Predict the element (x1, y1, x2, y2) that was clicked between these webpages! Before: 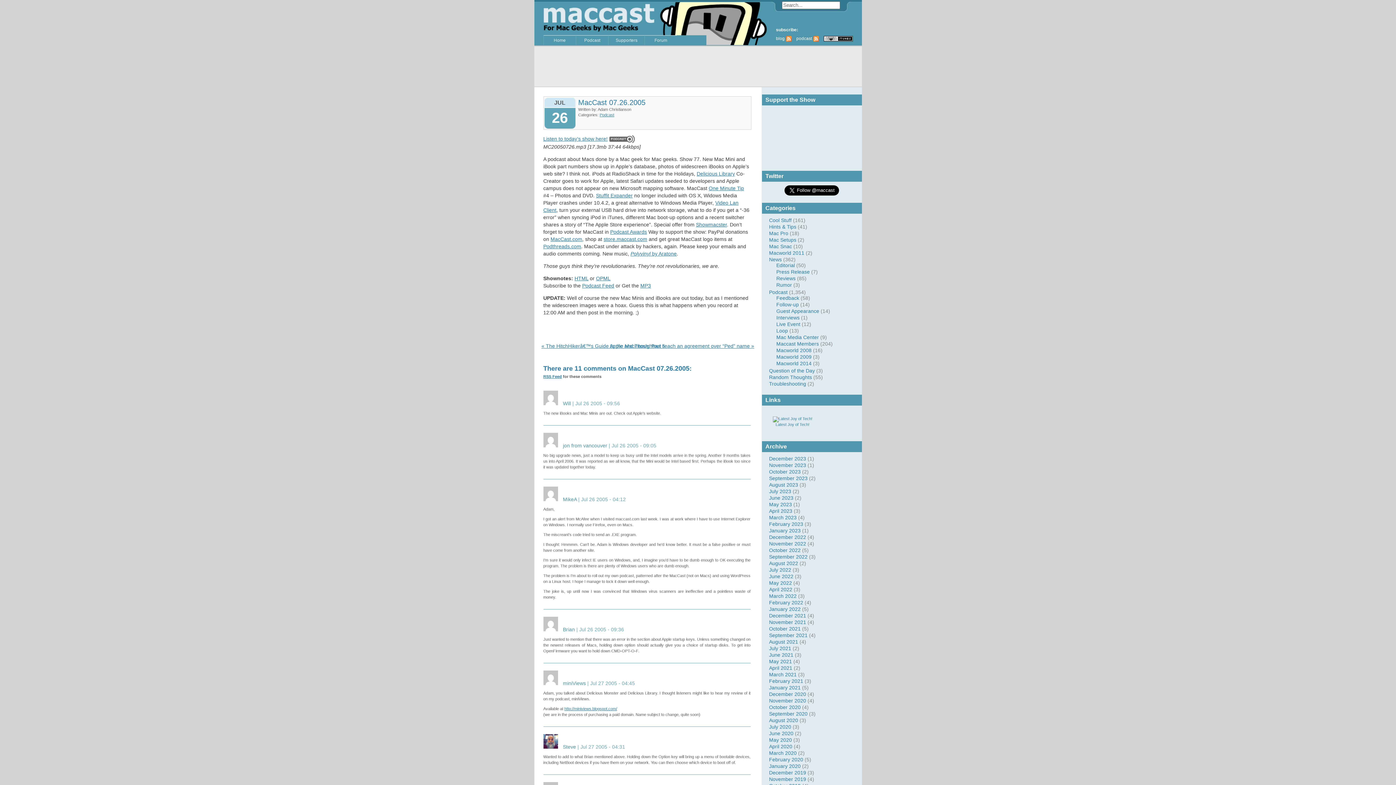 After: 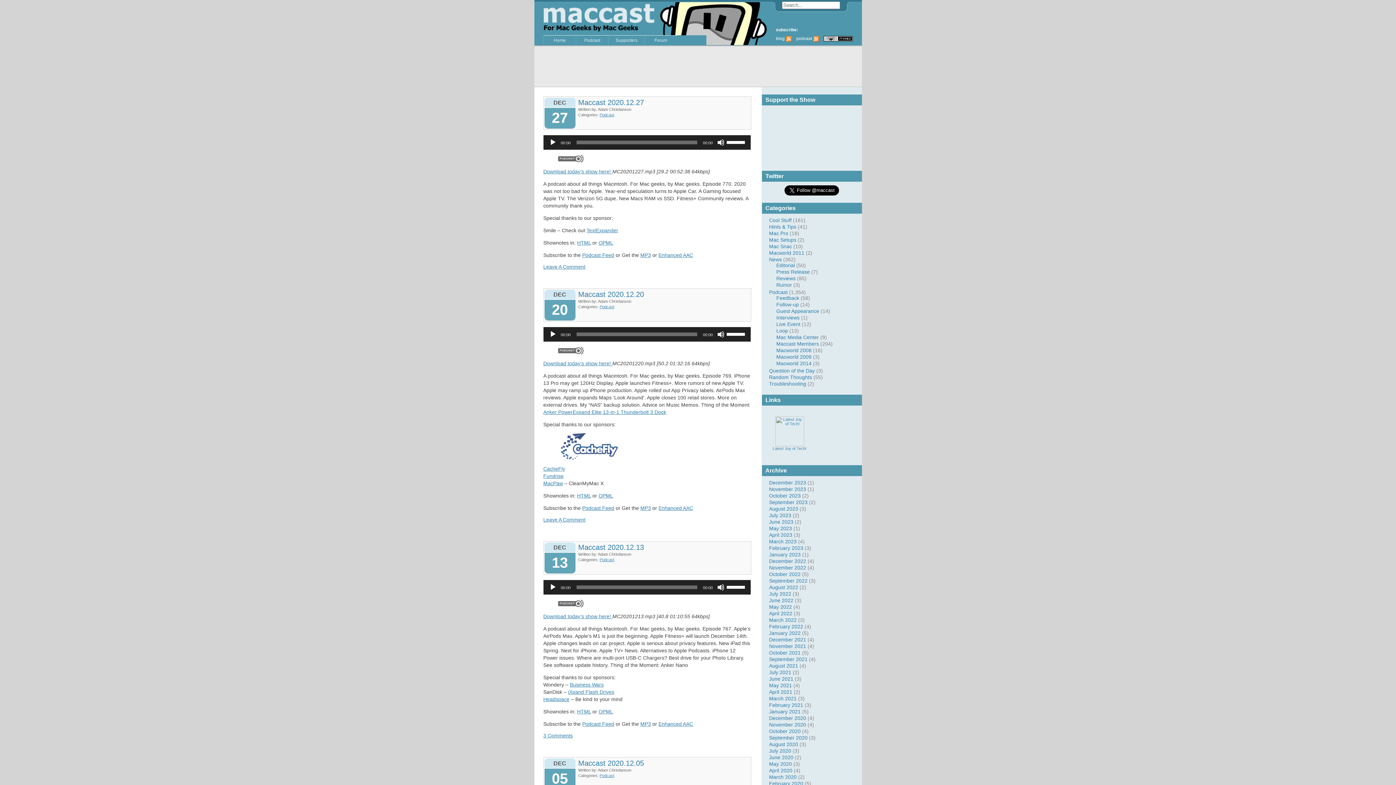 Action: bbox: (769, 691, 806, 697) label: December 2020